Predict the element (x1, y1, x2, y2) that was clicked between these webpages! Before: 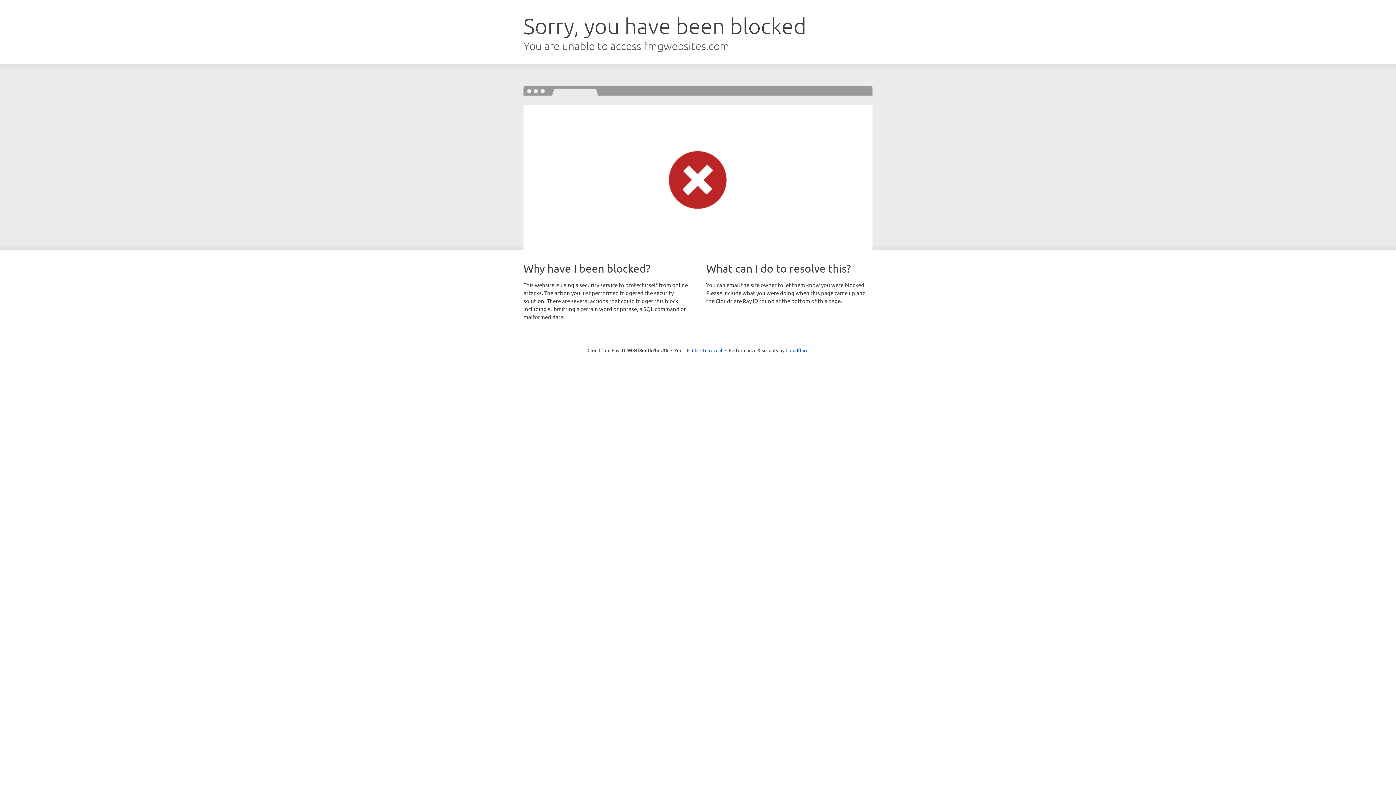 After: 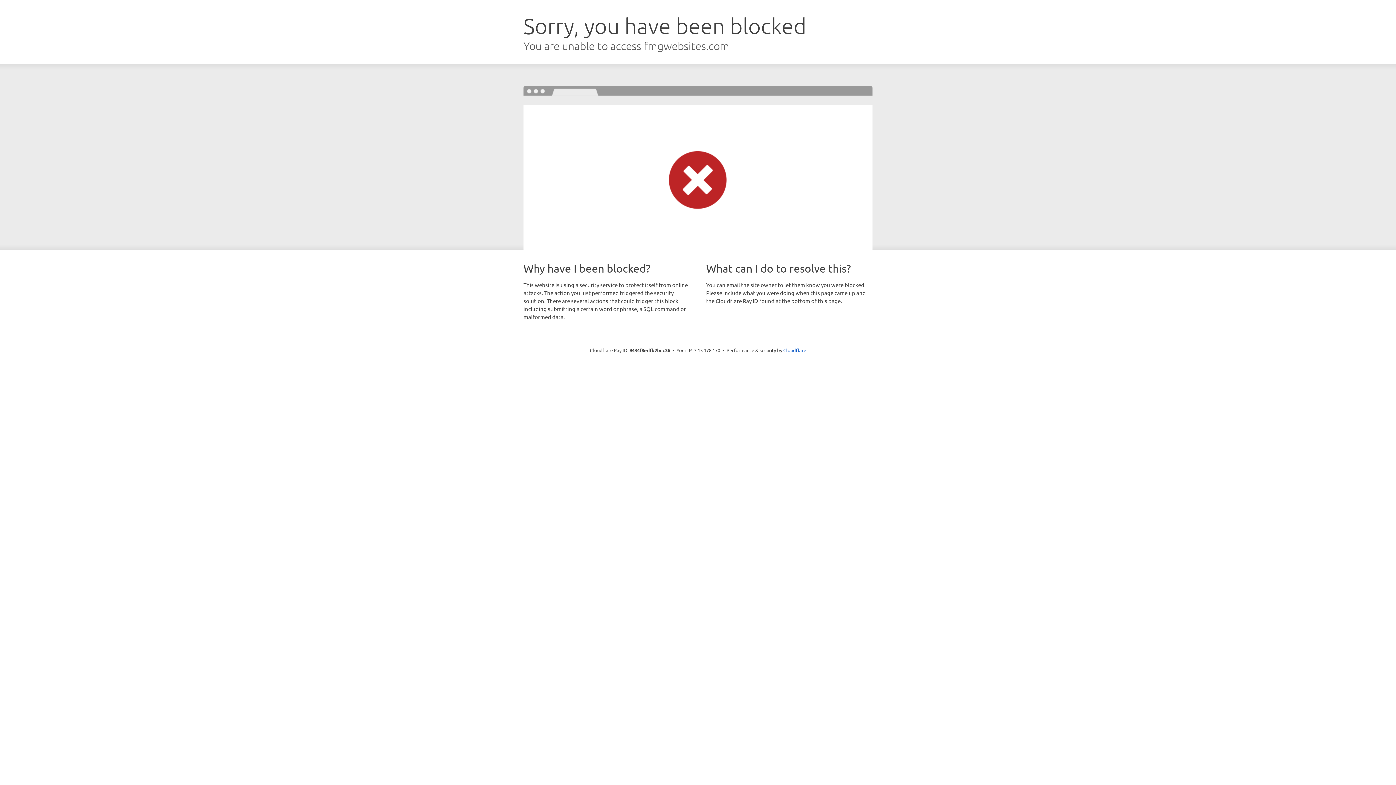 Action: label: Click to reveal bbox: (692, 346, 722, 353)